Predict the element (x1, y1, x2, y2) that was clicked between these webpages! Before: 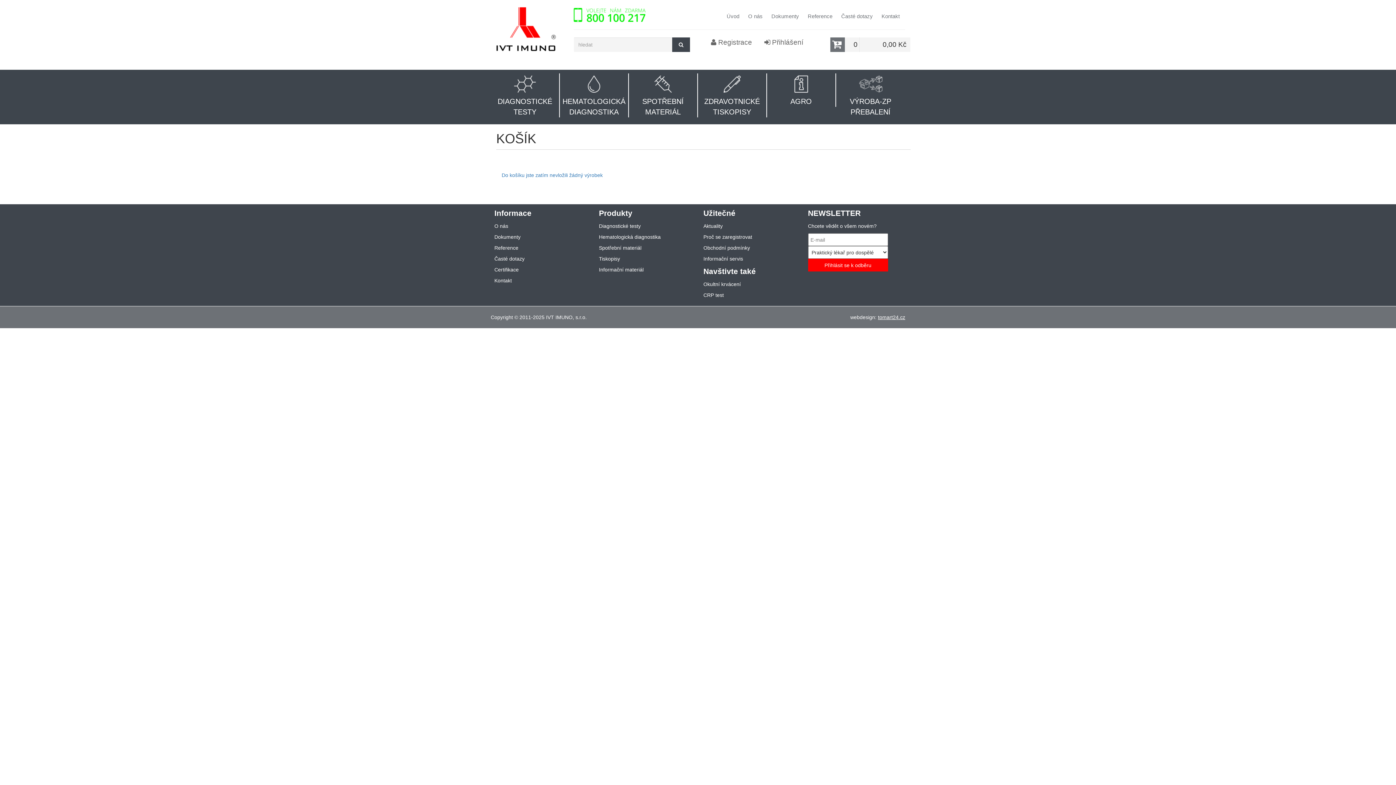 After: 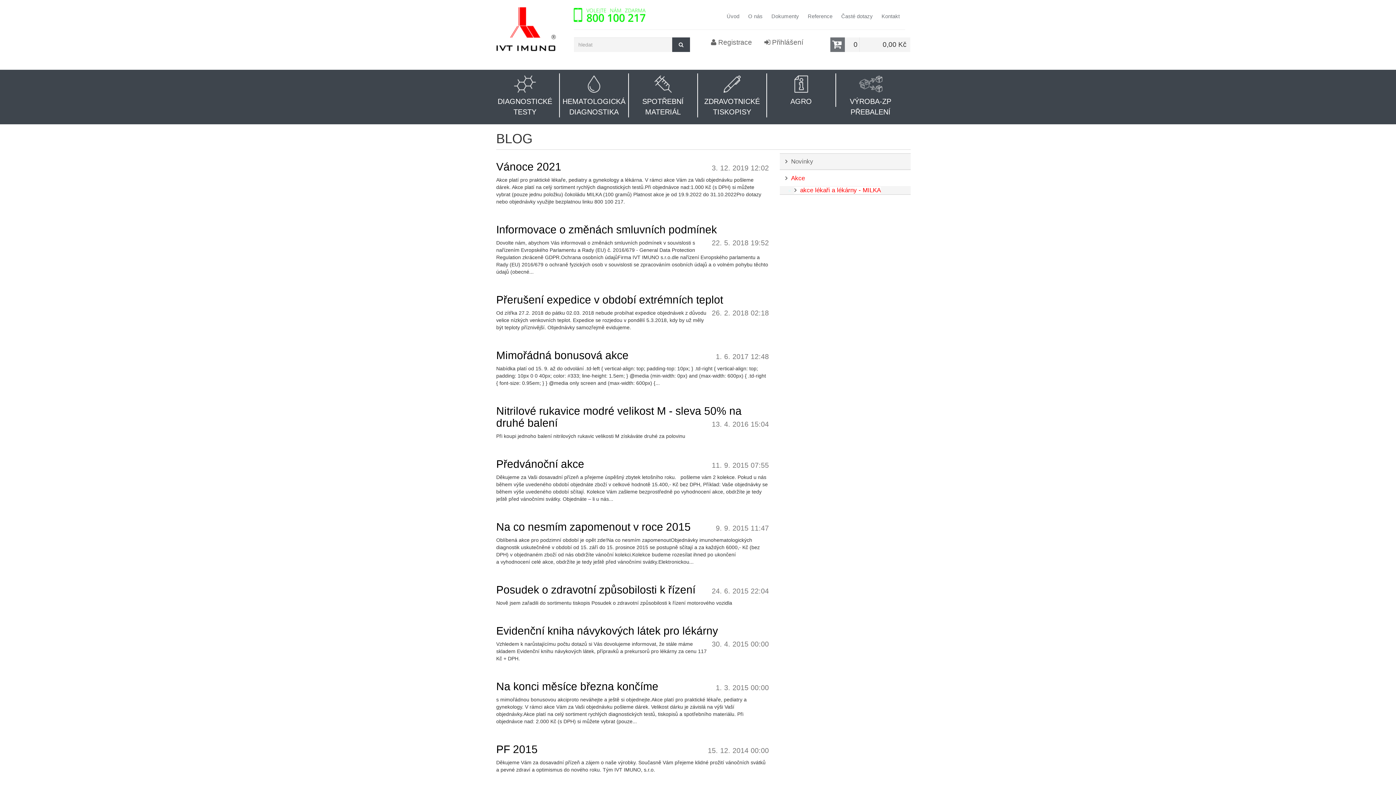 Action: label: Aktuality bbox: (703, 223, 722, 229)